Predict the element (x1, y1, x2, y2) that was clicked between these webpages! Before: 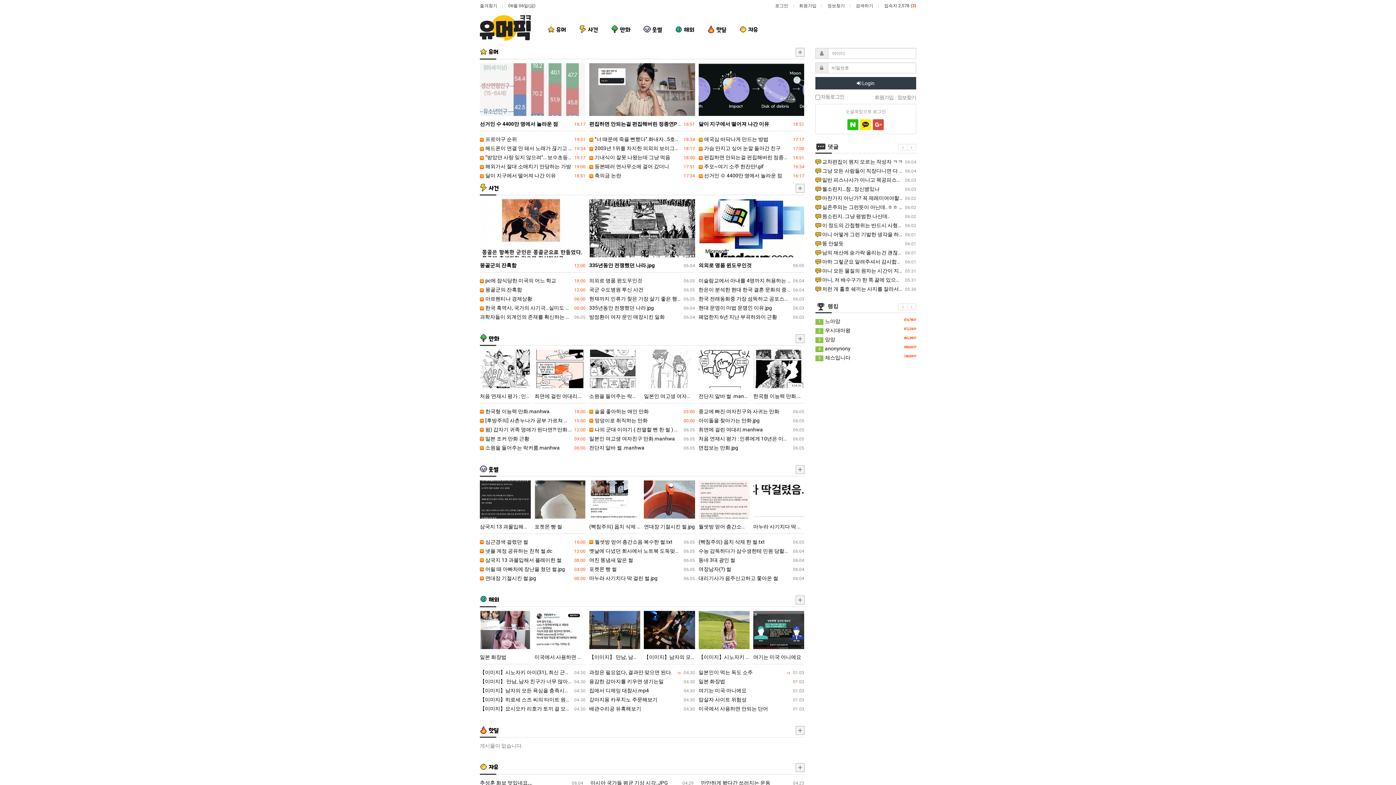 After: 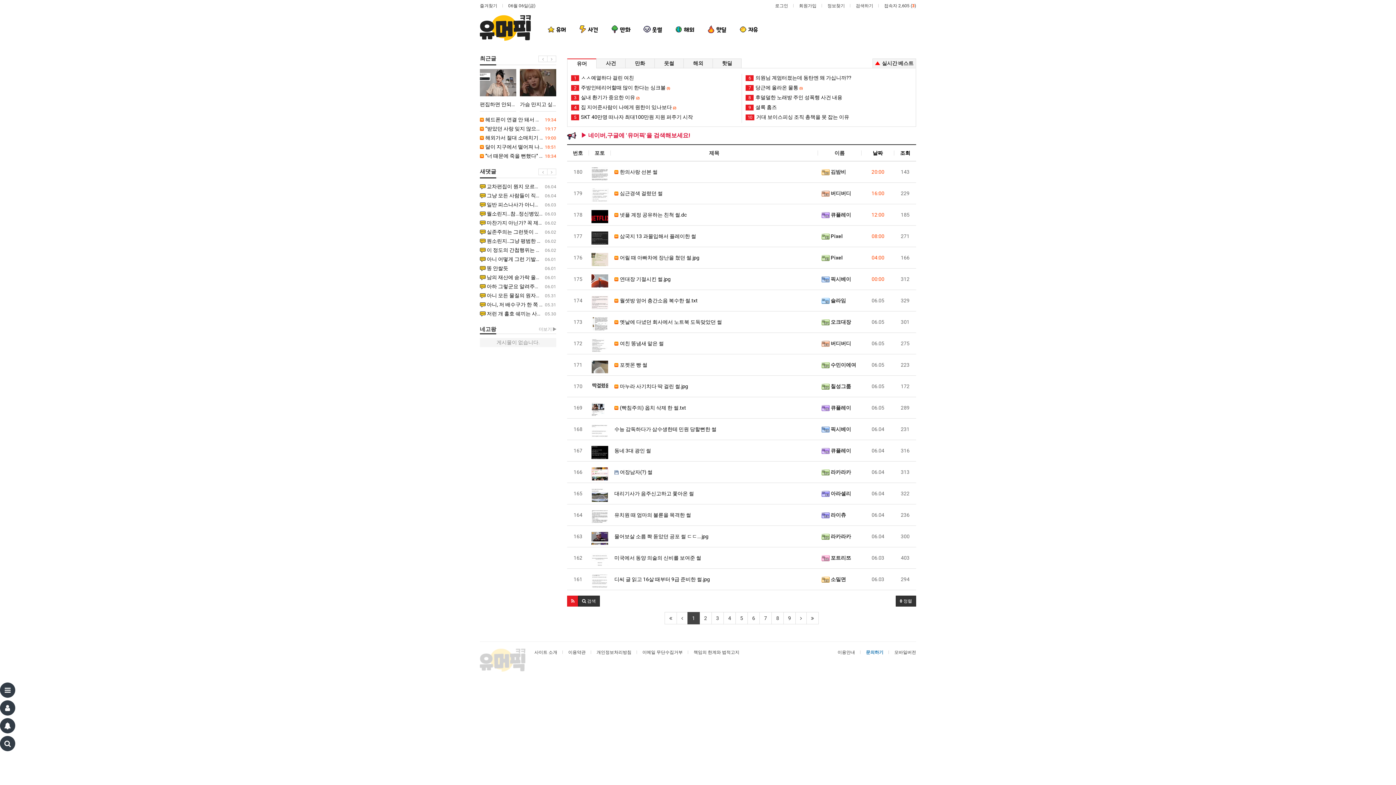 Action: bbox: (637, 15, 668, 44) label:  웃썰